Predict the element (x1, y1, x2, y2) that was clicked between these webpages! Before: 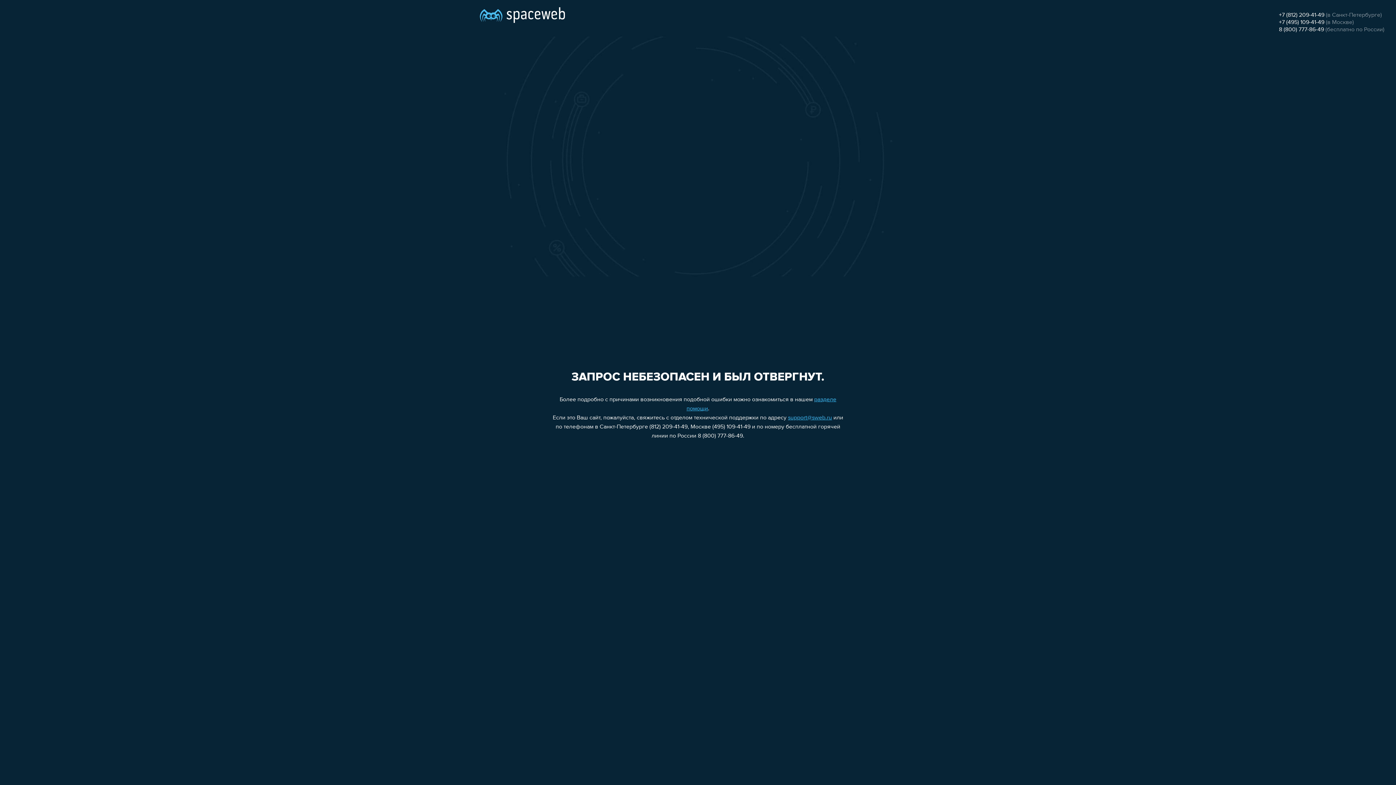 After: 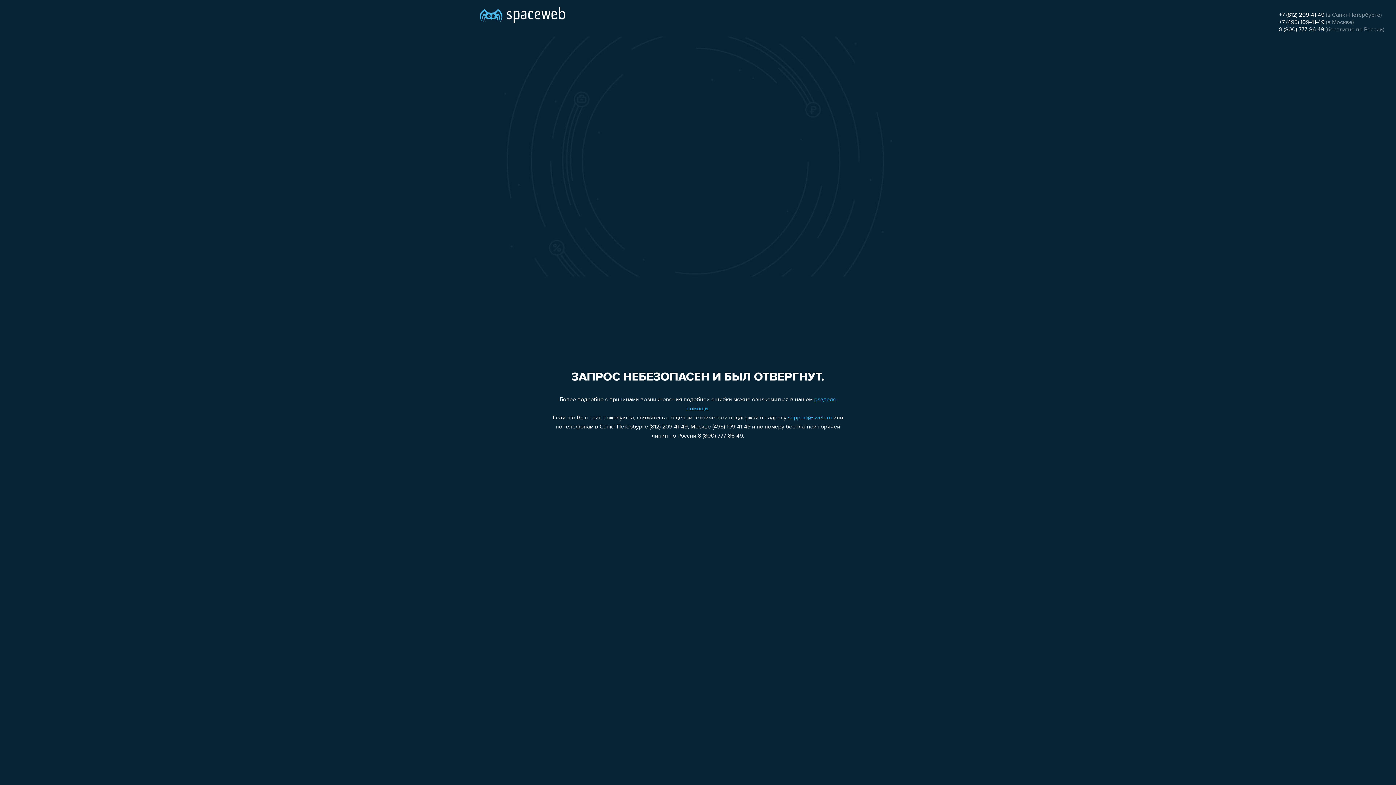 Action: label: +7 (812) 209-41-49 bbox: (1279, 12, 1324, 18)